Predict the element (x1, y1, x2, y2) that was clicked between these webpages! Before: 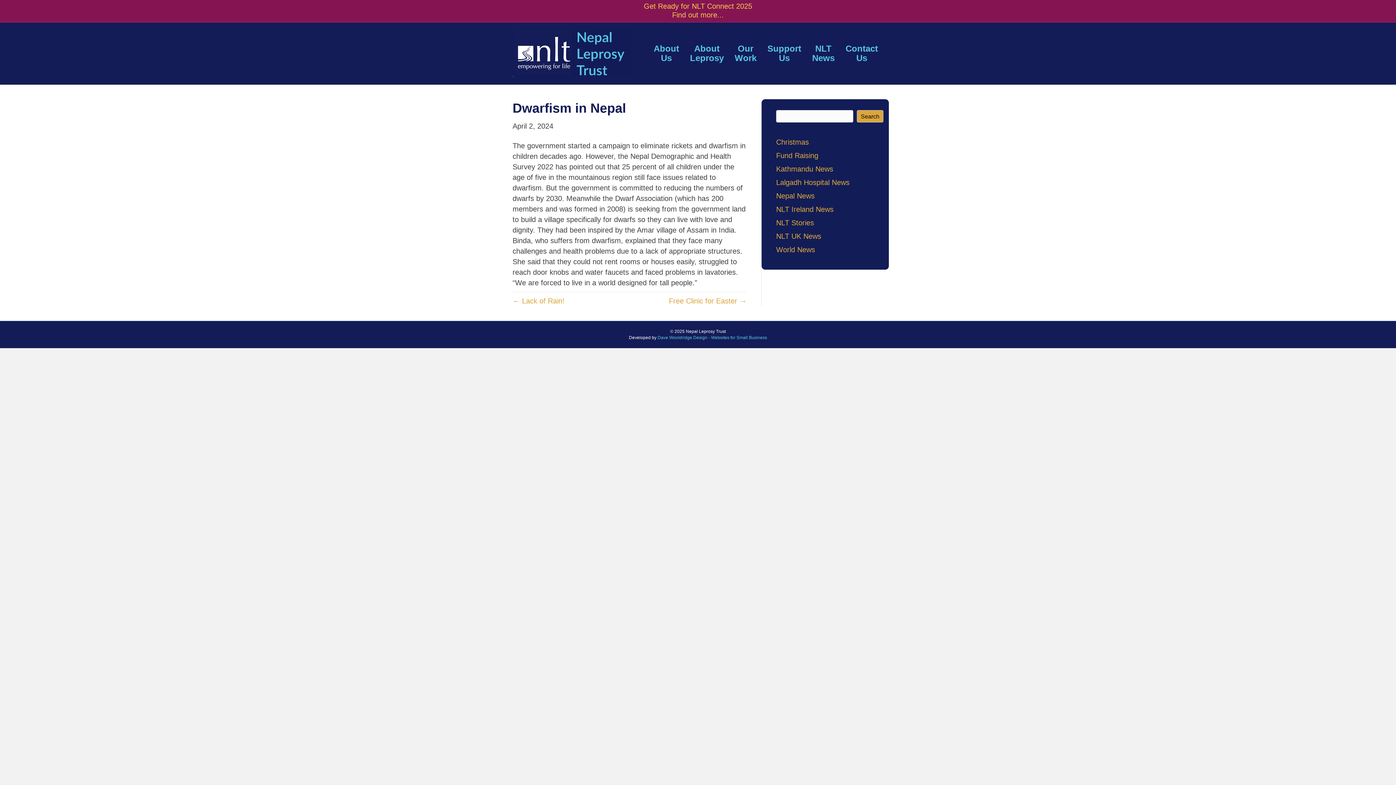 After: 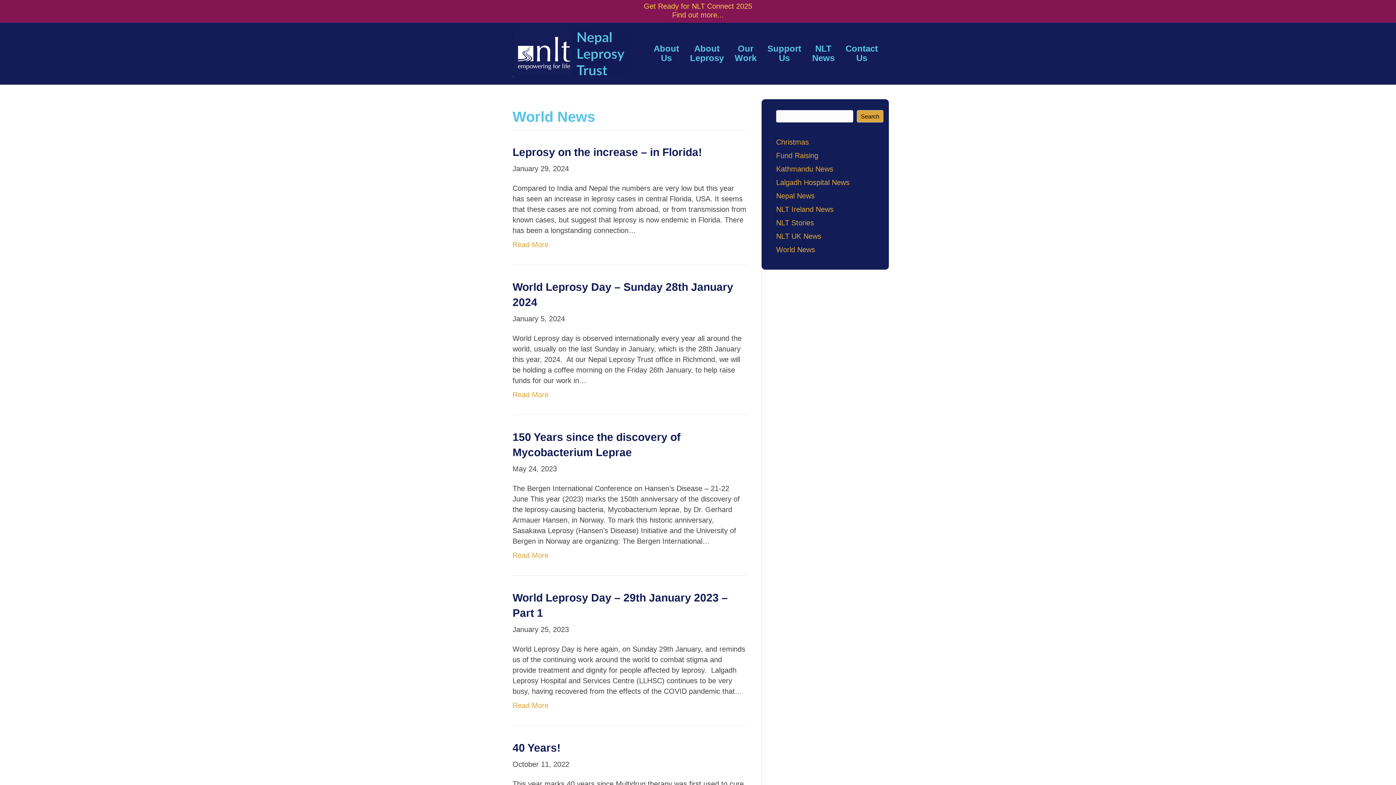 Action: label: World News bbox: (776, 245, 815, 253)